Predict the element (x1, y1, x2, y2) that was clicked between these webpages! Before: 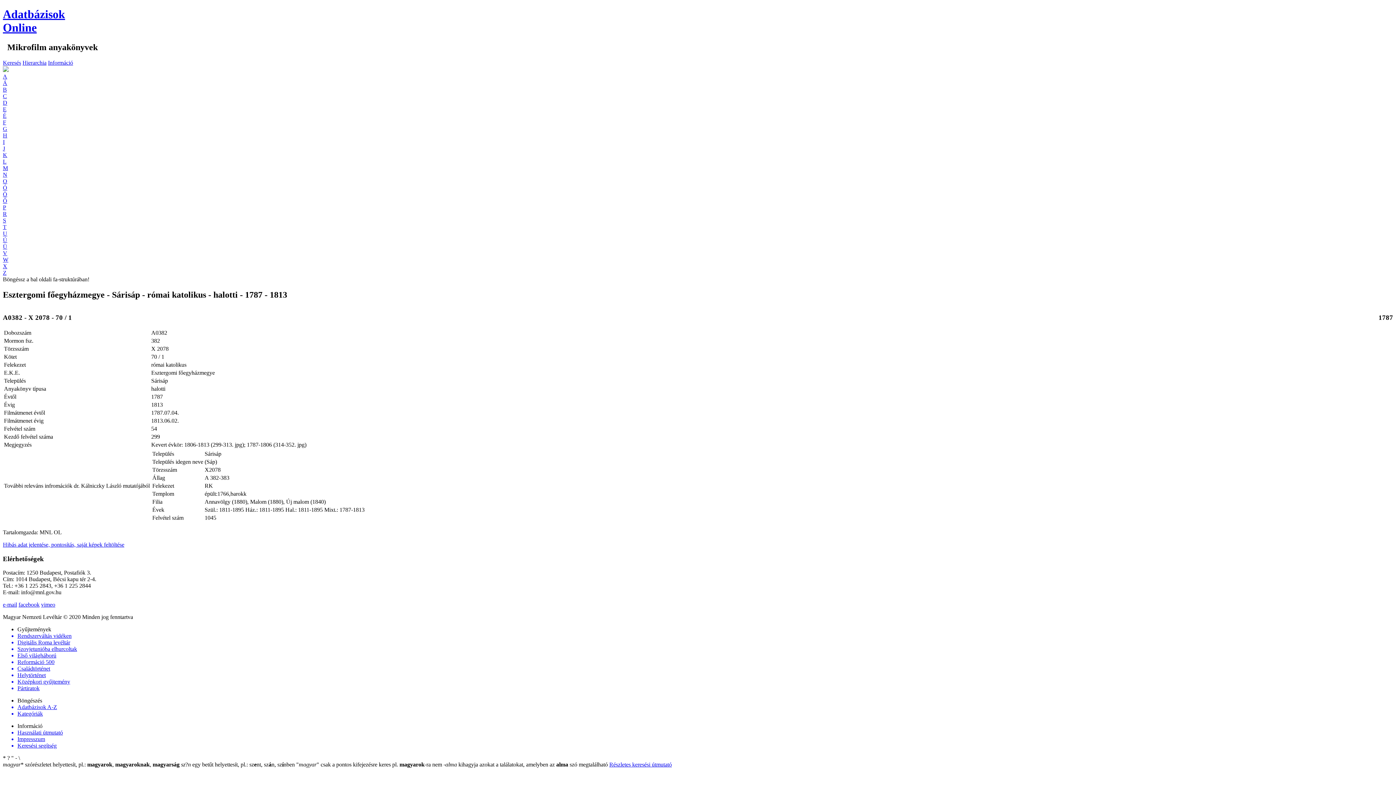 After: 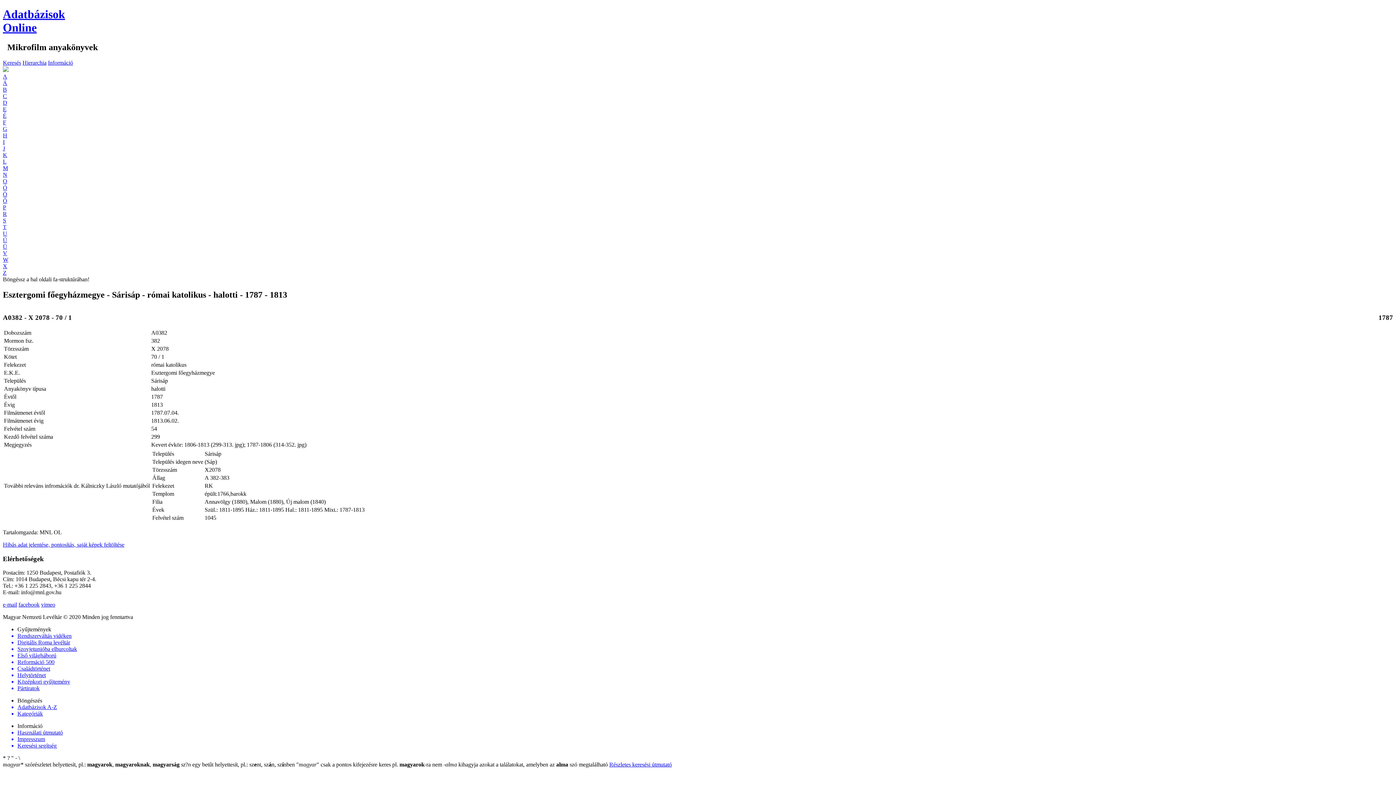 Action: bbox: (2, 112, 6, 118) label: É